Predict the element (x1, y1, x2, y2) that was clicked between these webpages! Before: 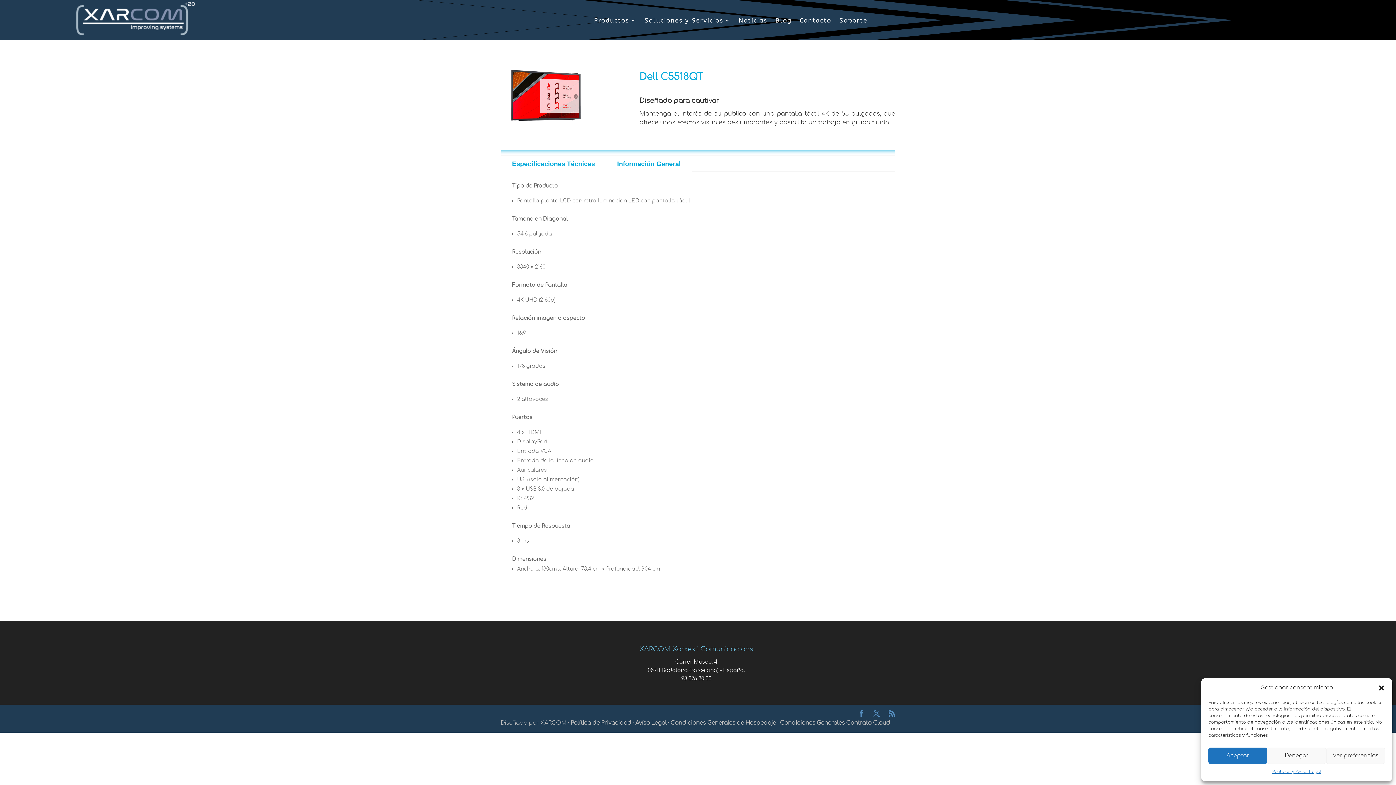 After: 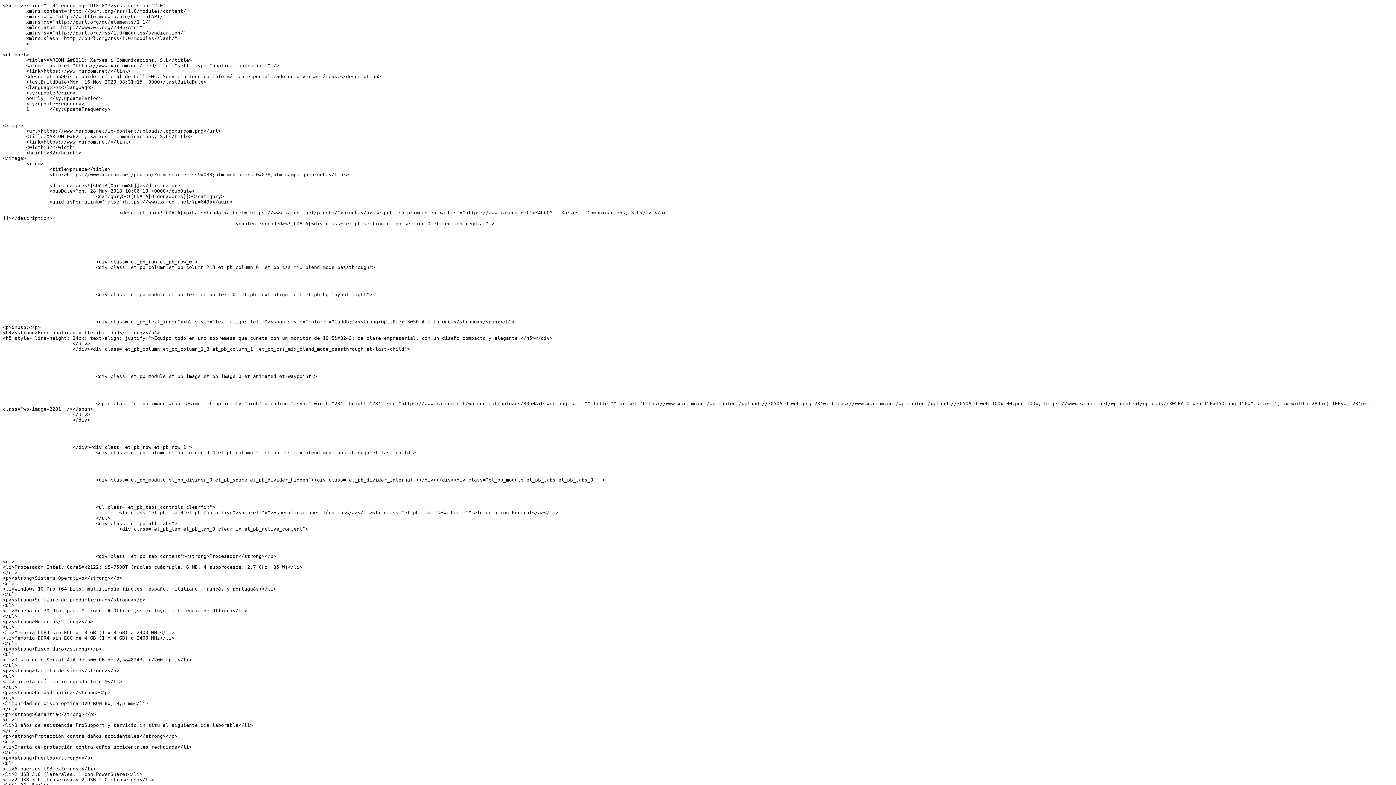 Action: bbox: (888, 710, 895, 718)